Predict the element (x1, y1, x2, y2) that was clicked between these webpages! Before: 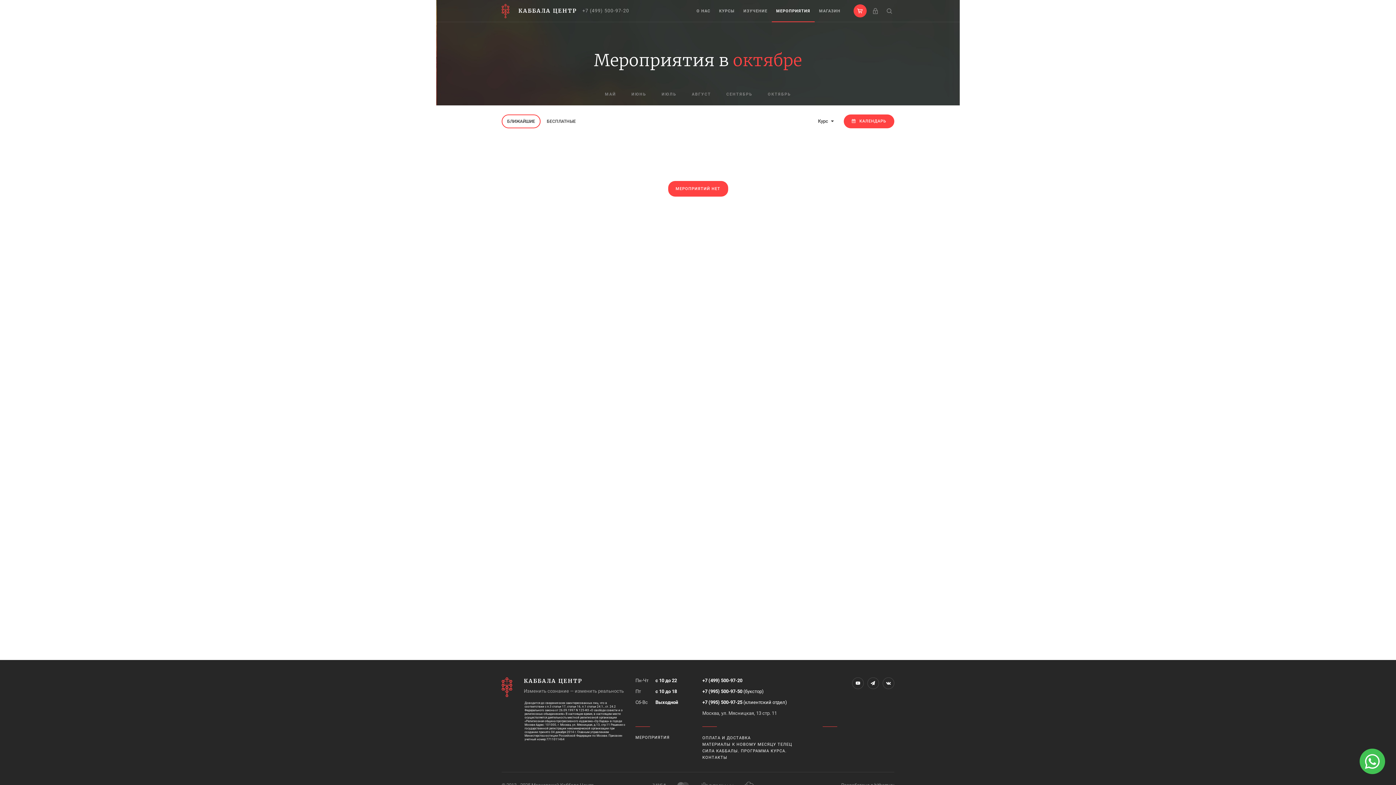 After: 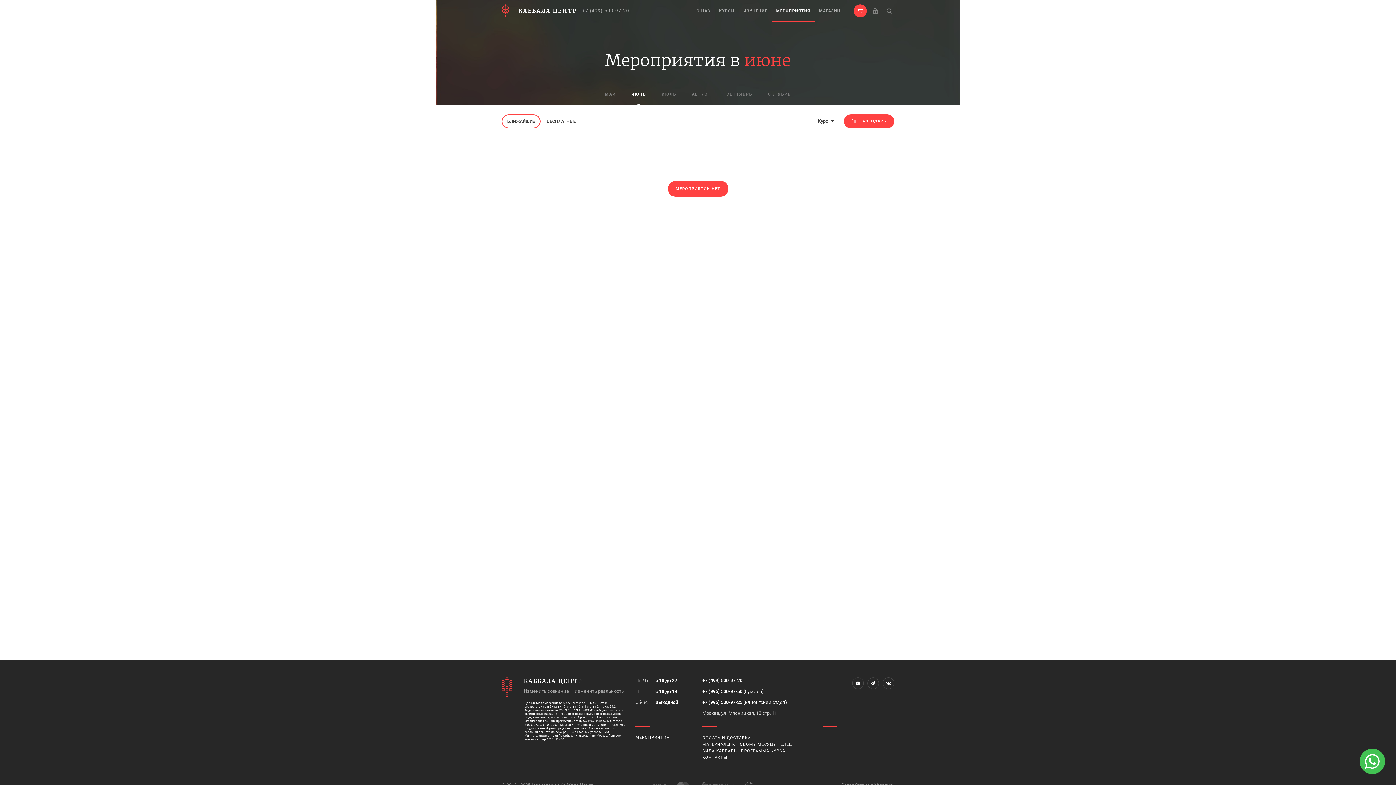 Action: bbox: (624, 90, 654, 98) label: ИЮНЬ